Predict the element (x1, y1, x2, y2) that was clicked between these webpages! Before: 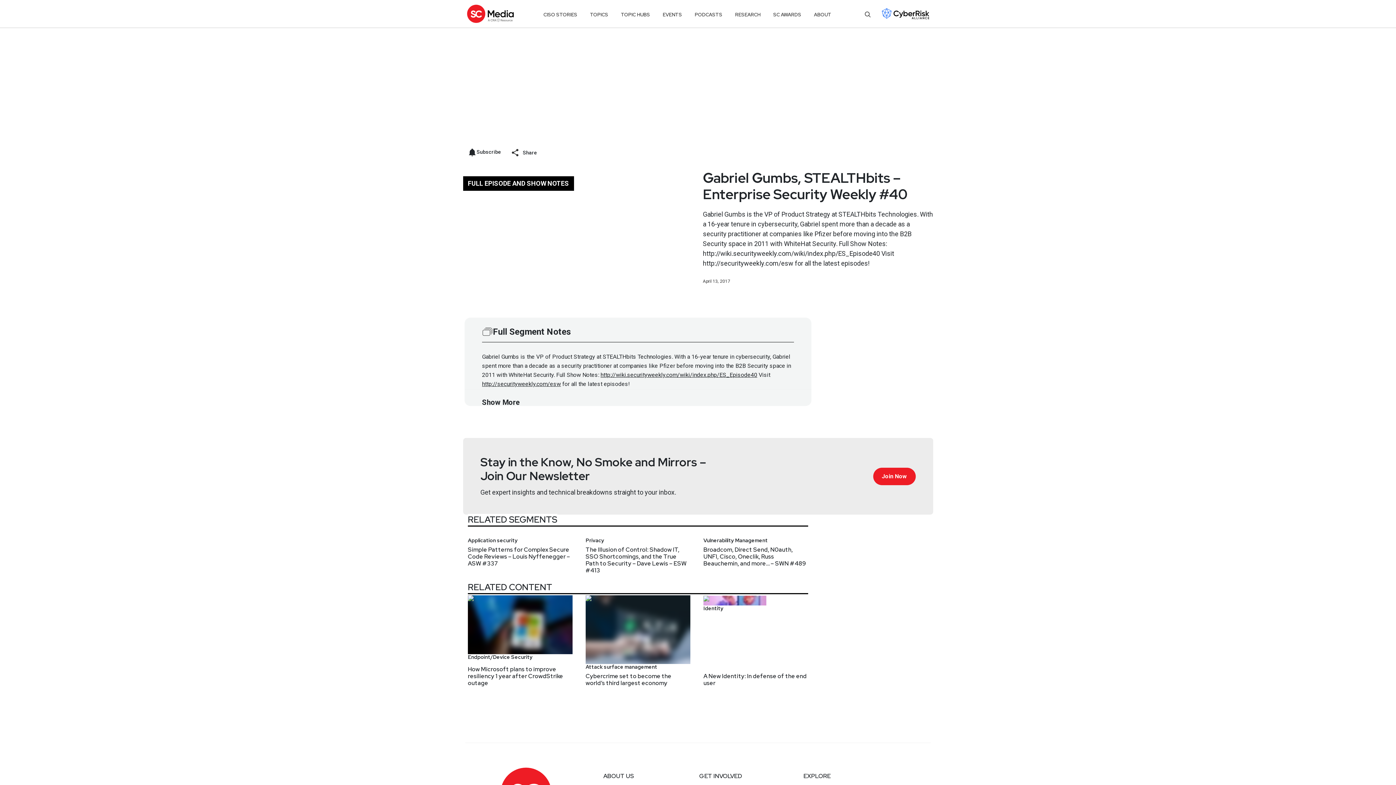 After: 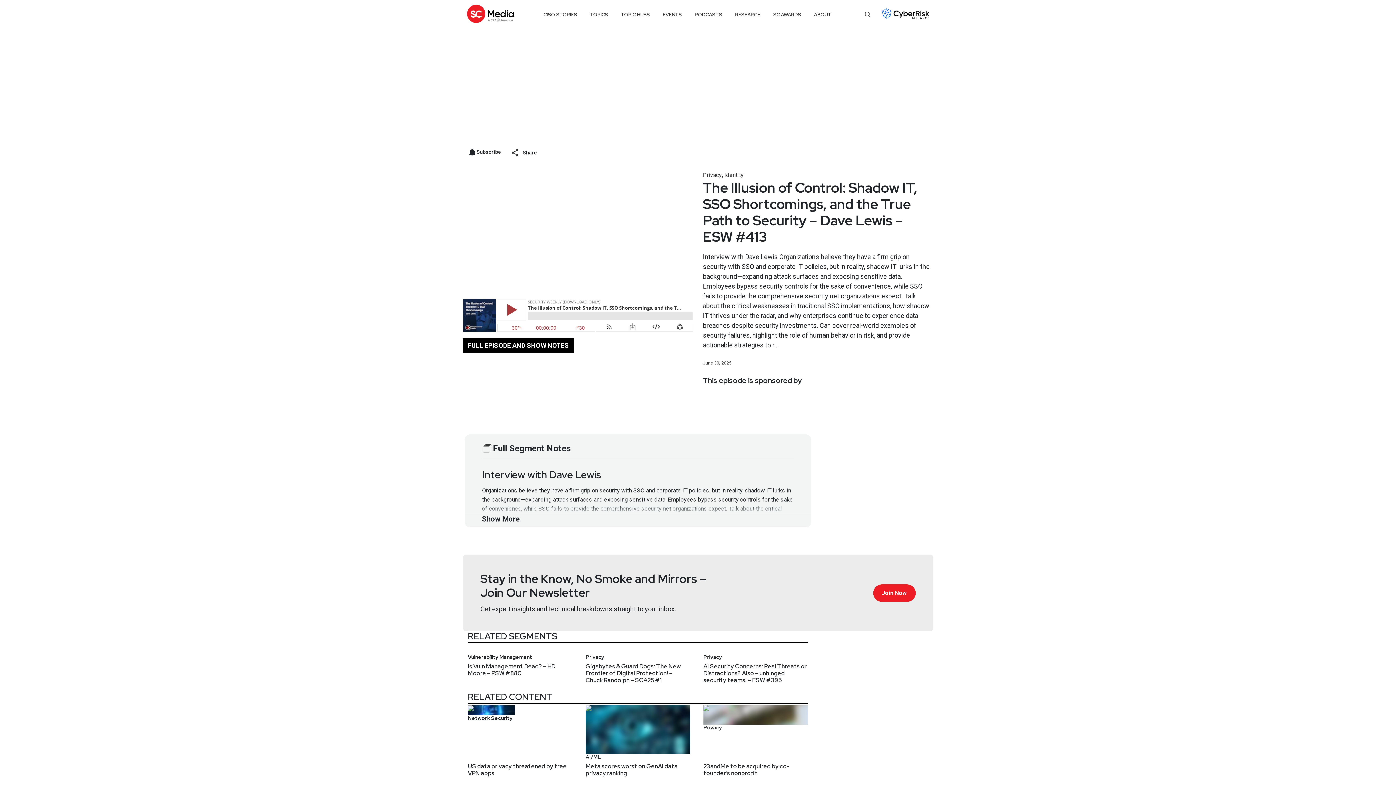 Action: bbox: (585, 546, 690, 575) label: The Illusion of Control: Shadow IT, SSO Shortcomings, and the True Path to Security – Dave Lewis – ESW #413